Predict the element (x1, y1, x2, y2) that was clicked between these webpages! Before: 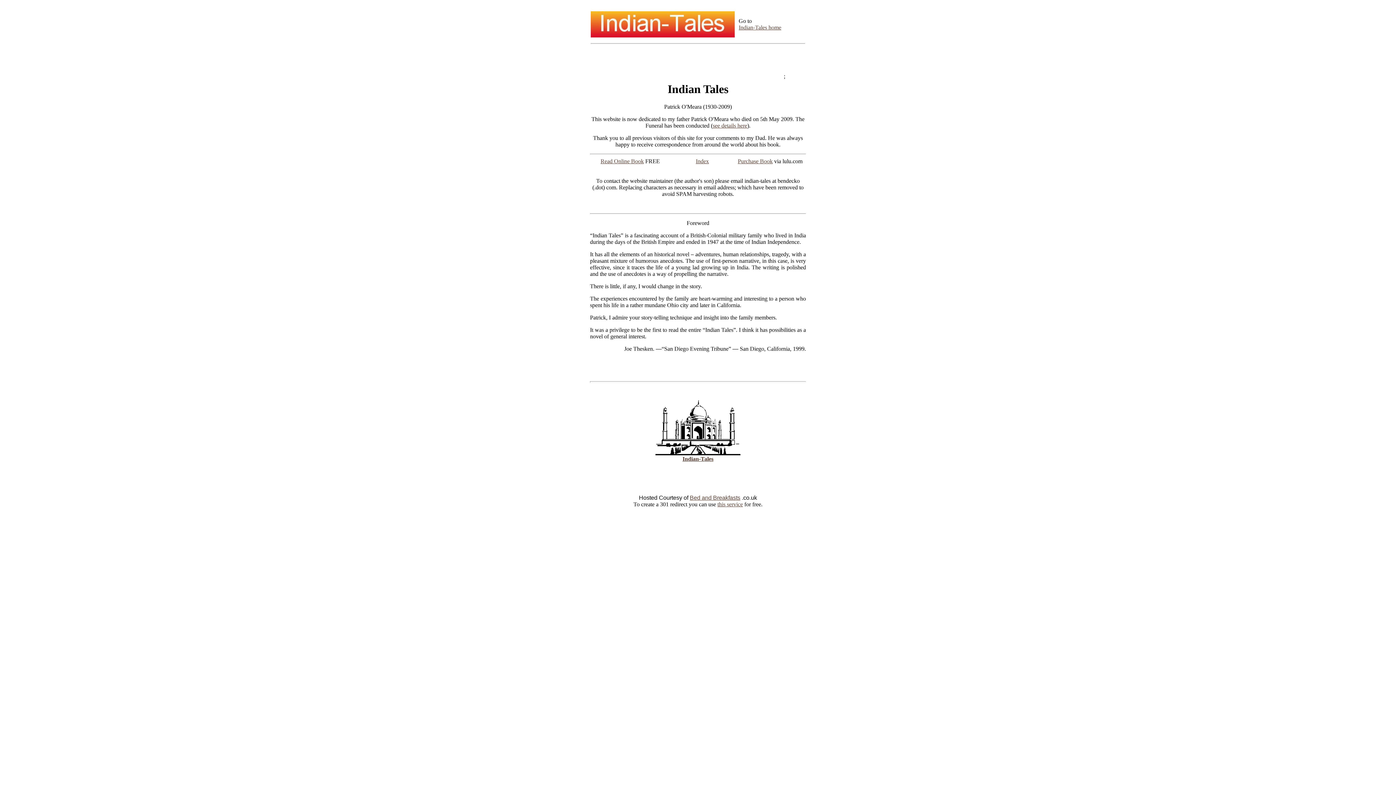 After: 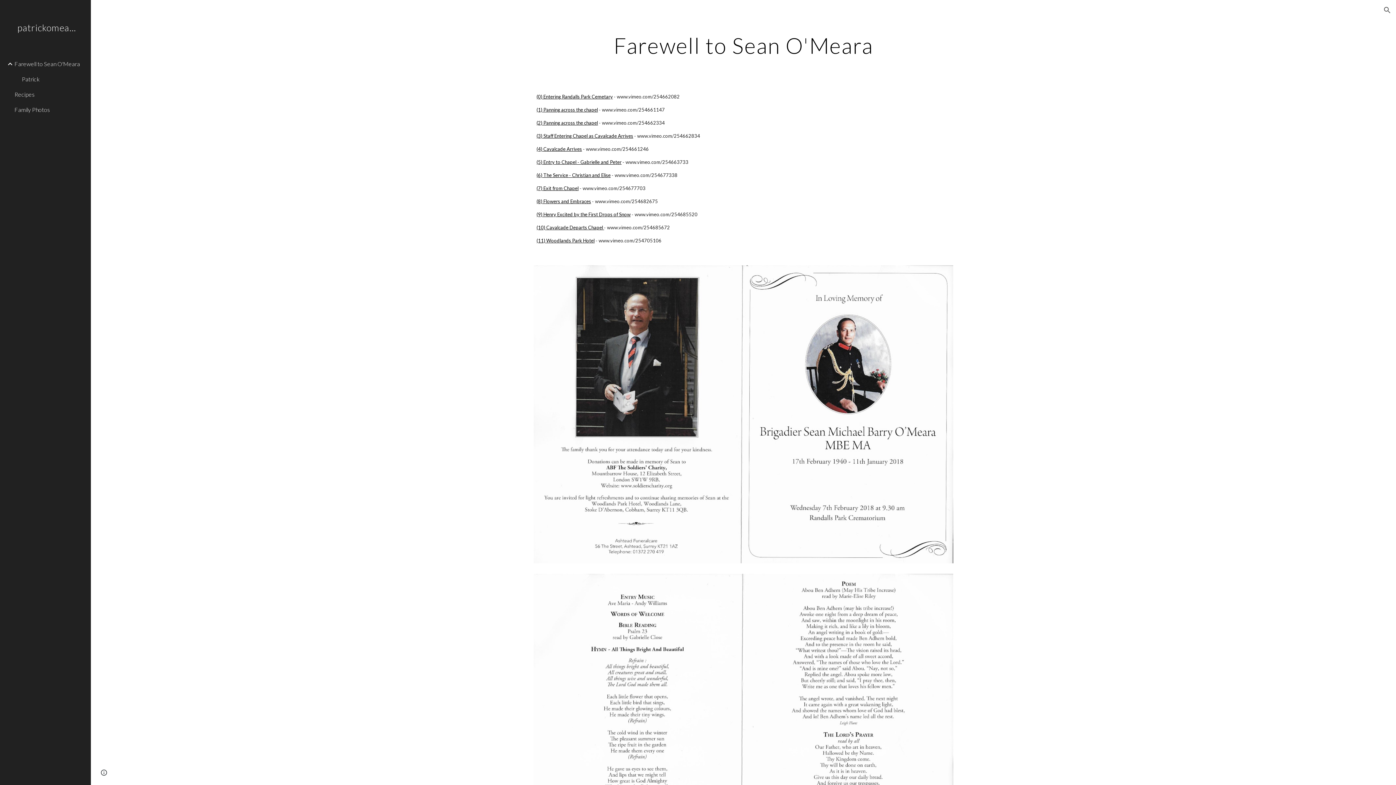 Action: bbox: (712, 122, 747, 128) label: see details here